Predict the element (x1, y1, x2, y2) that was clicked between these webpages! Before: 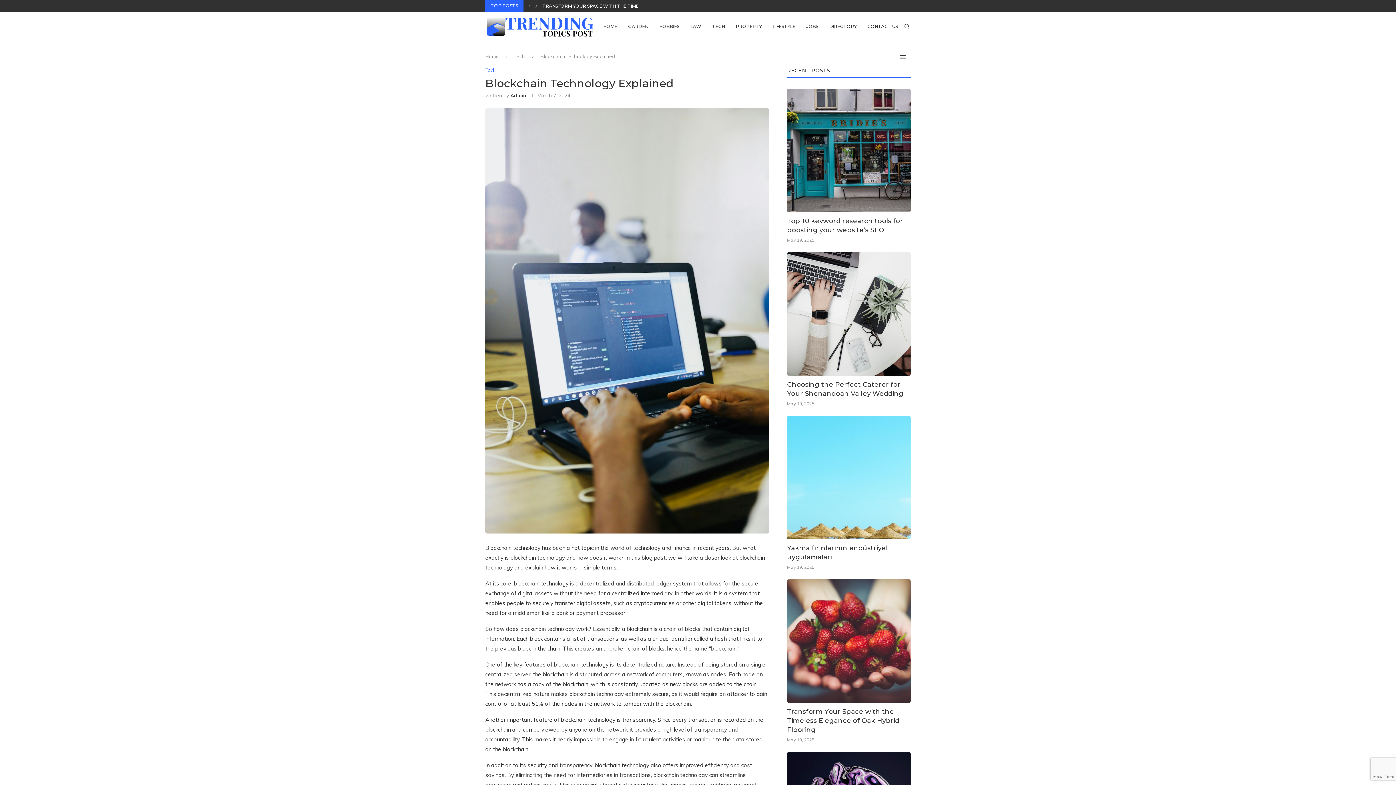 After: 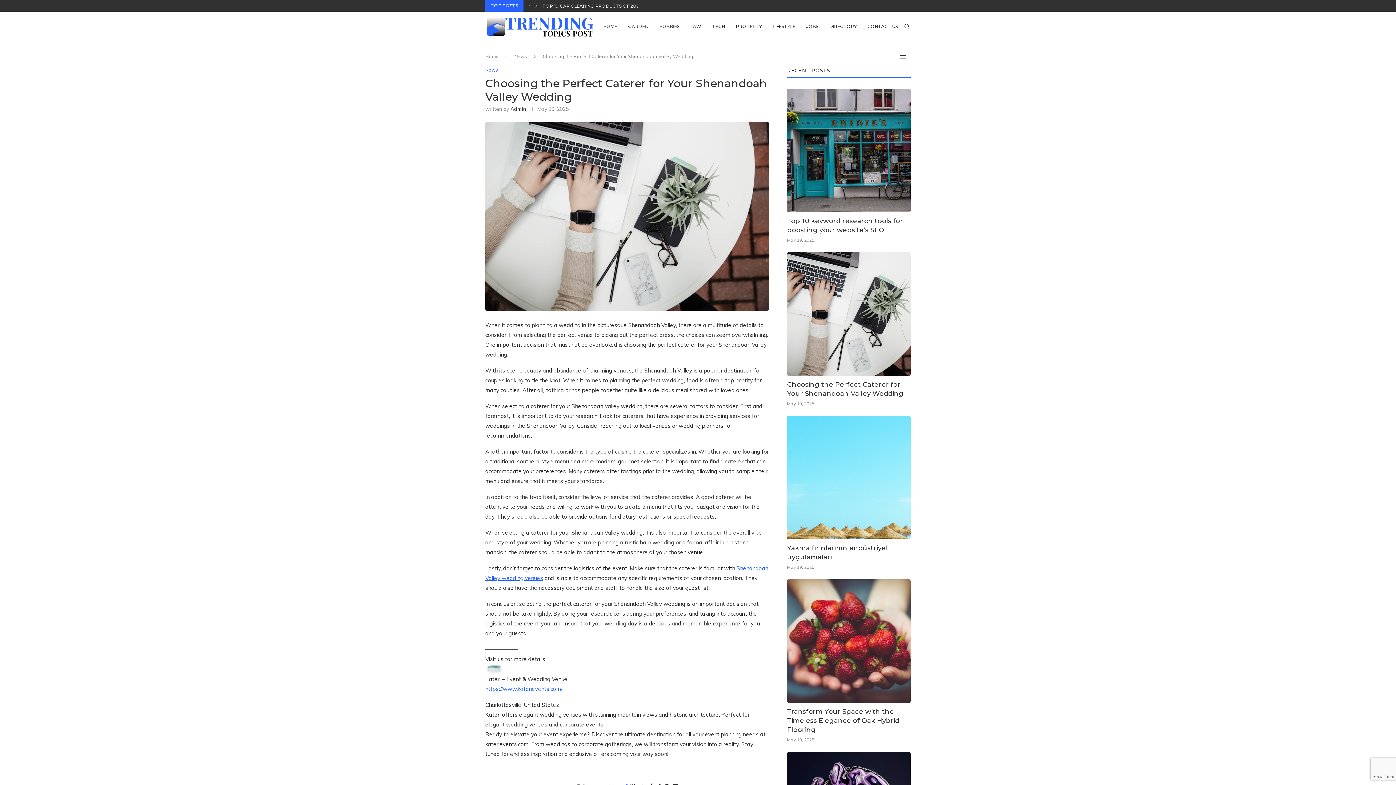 Action: label: CHOOSING THE PERFECT CATERER FOR YOUR SHENANDOAH VALLEY... bbox: (542, 0, 704, 12)